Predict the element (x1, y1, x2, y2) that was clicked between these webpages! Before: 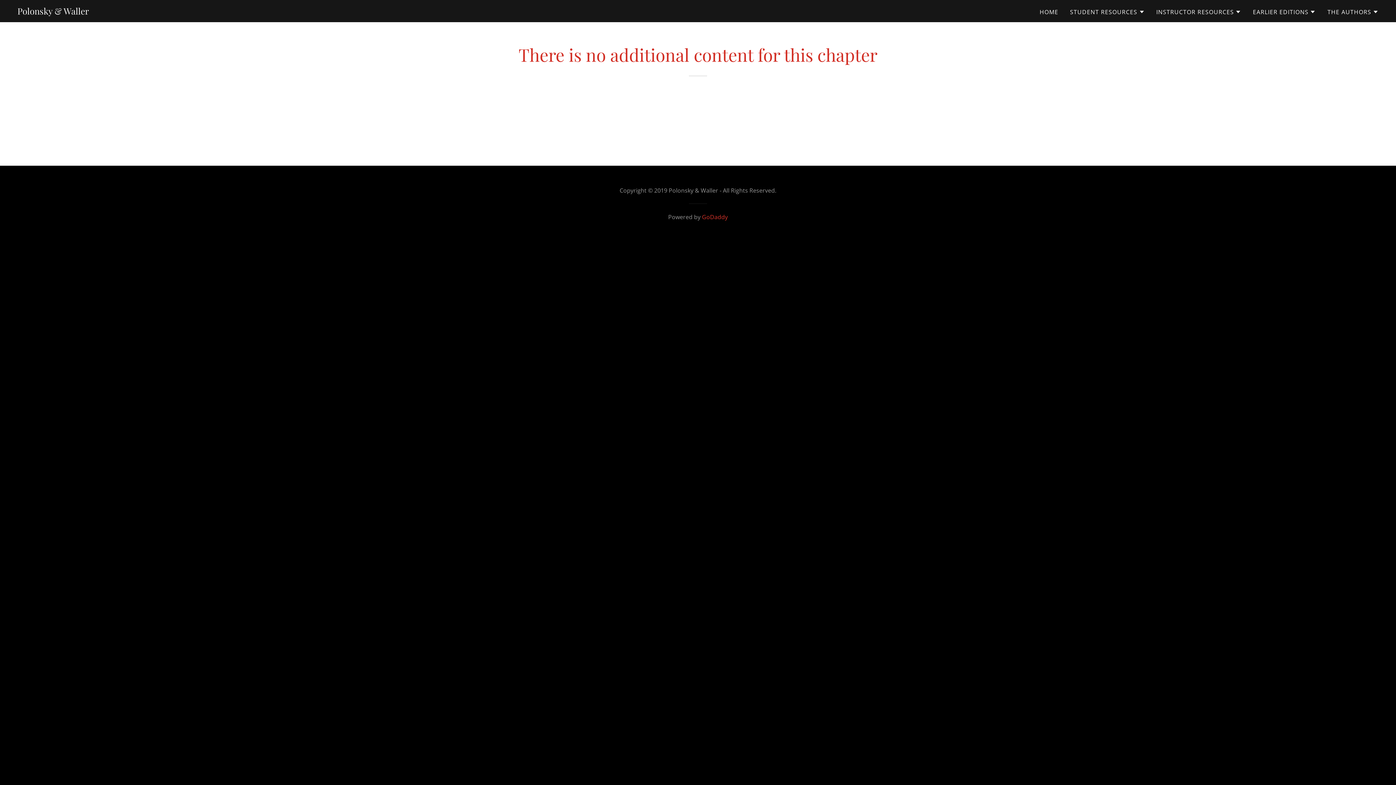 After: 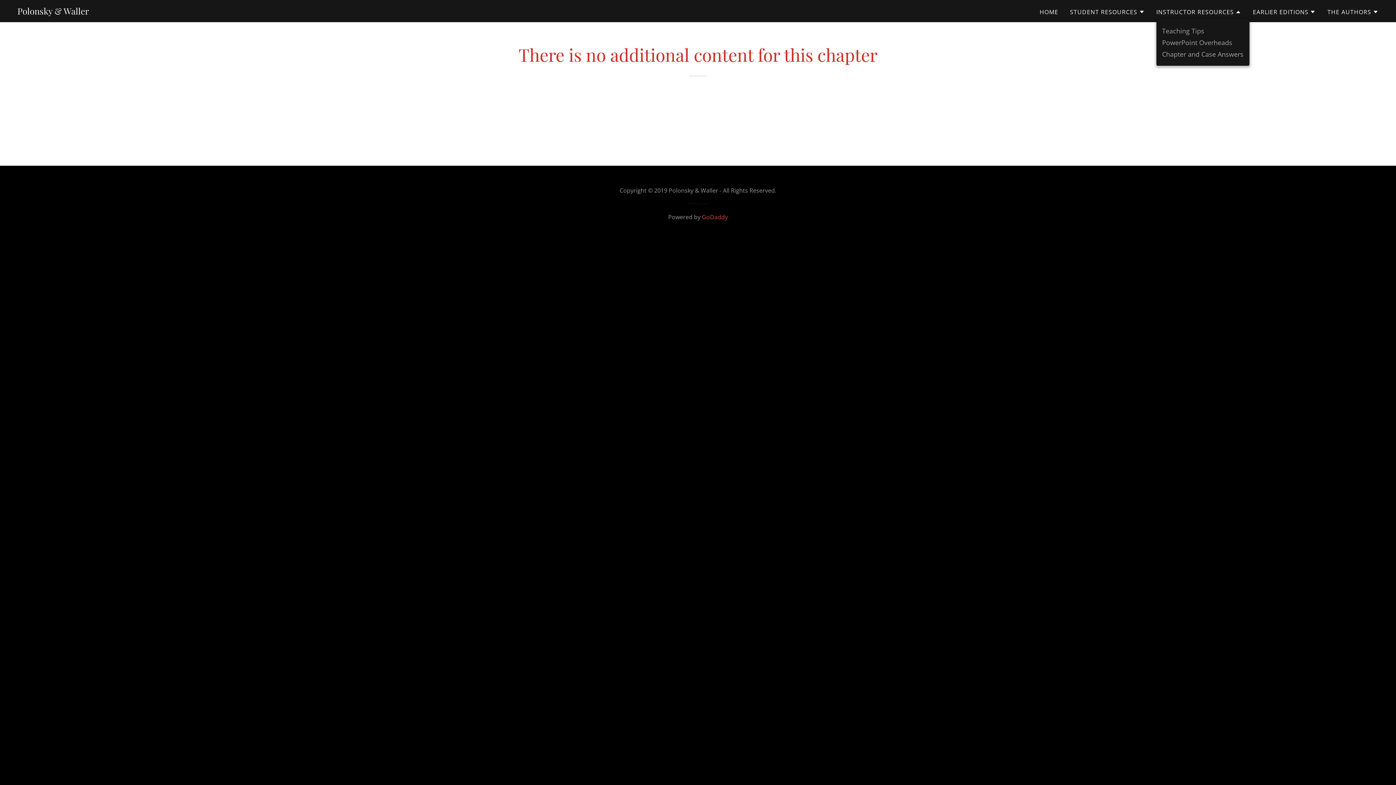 Action: bbox: (1156, 7, 1241, 16) label: INSTRUCTOR RESOURCES